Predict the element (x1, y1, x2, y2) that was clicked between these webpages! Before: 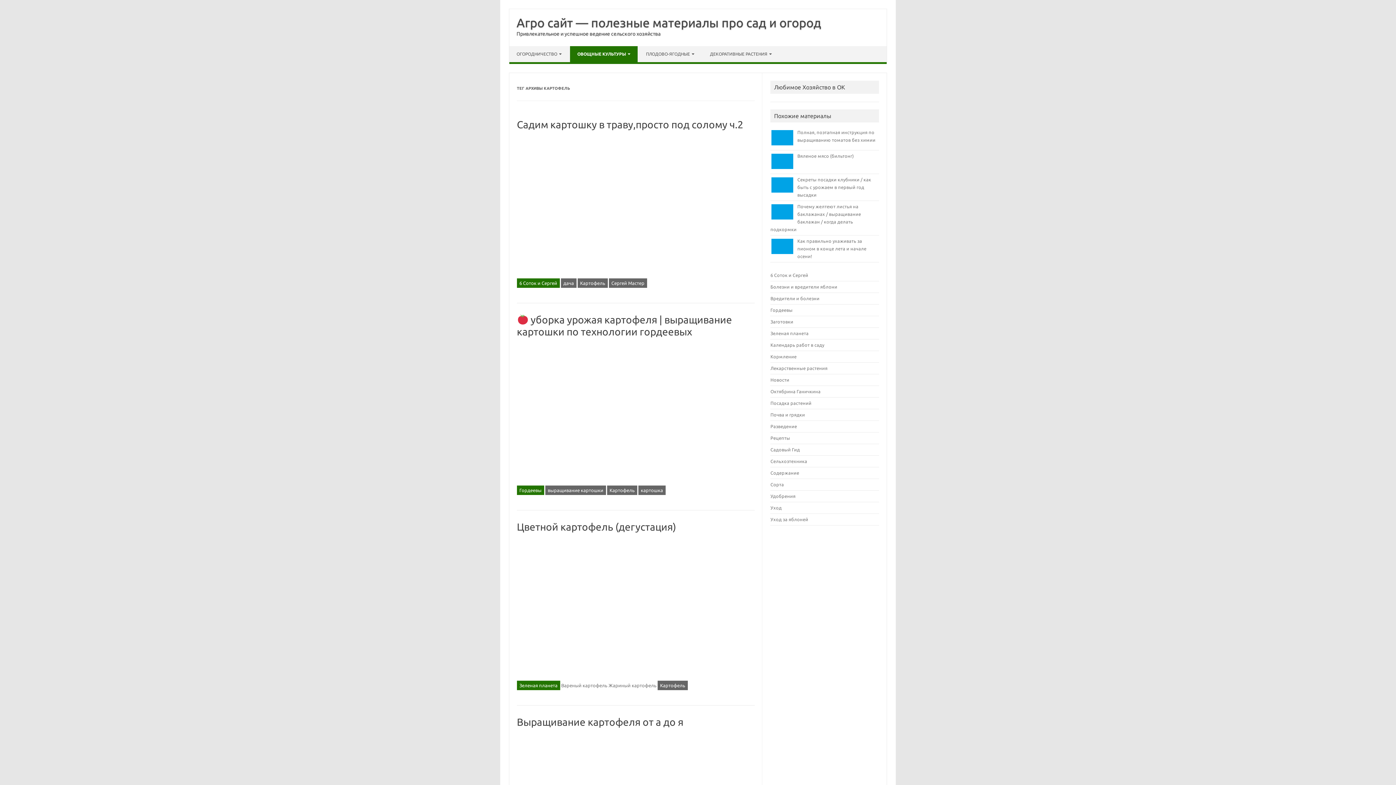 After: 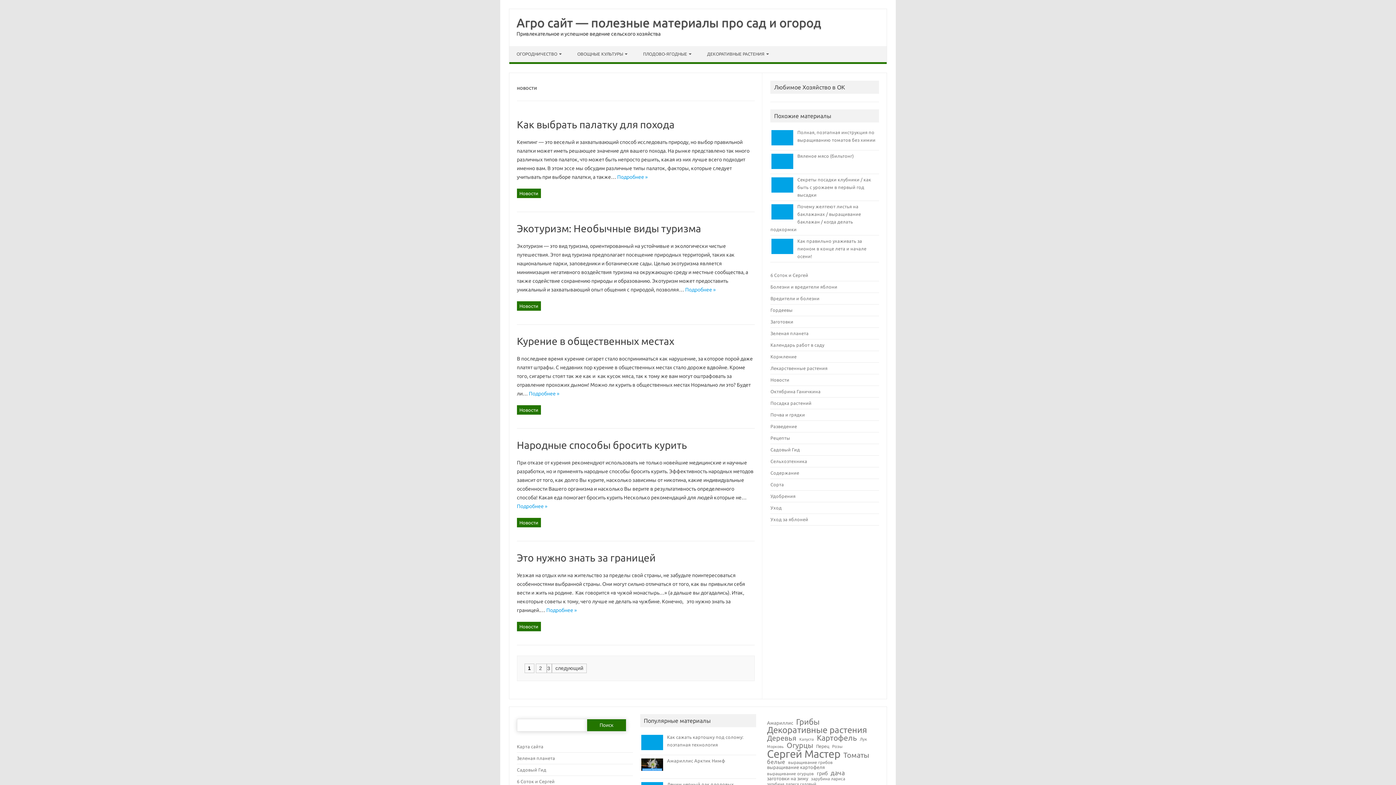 Action: bbox: (770, 377, 789, 382) label: Новости